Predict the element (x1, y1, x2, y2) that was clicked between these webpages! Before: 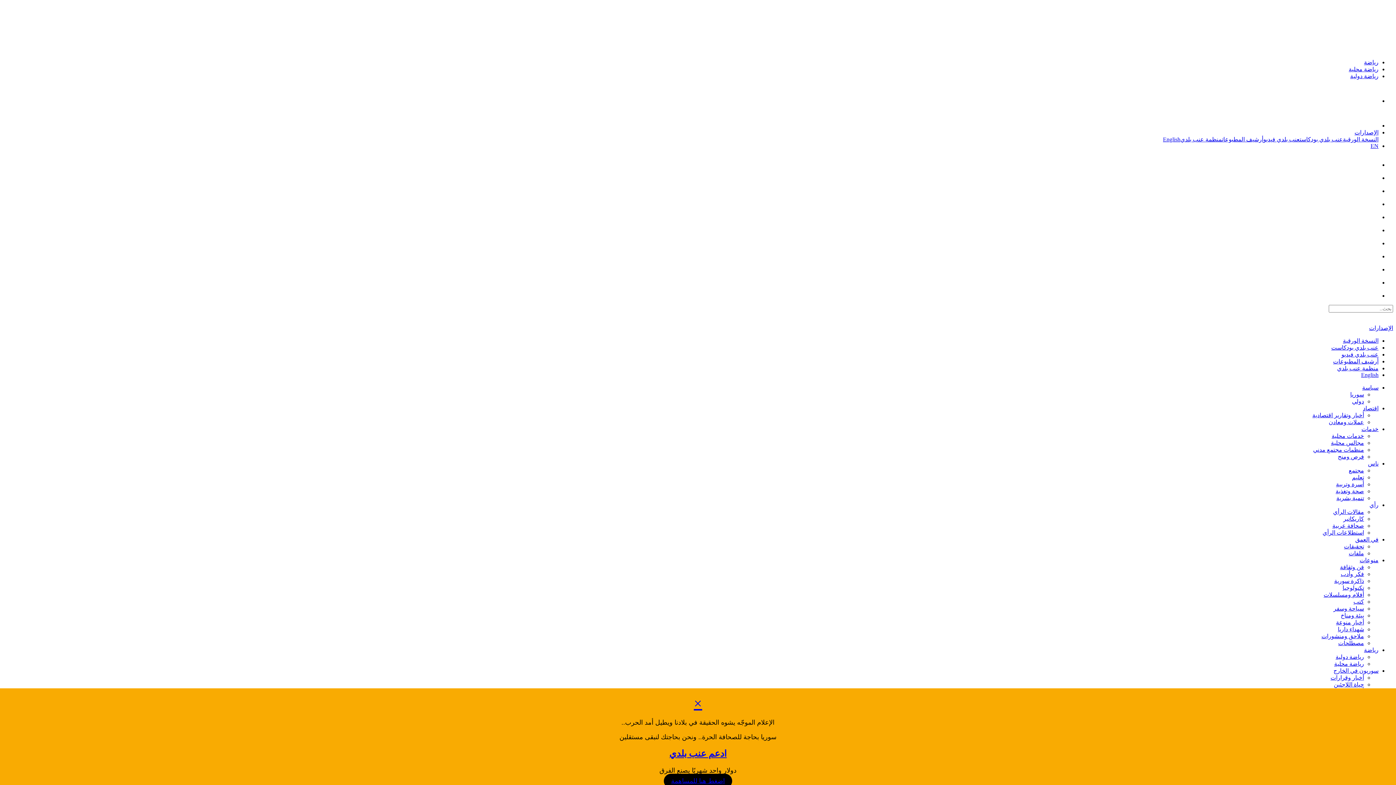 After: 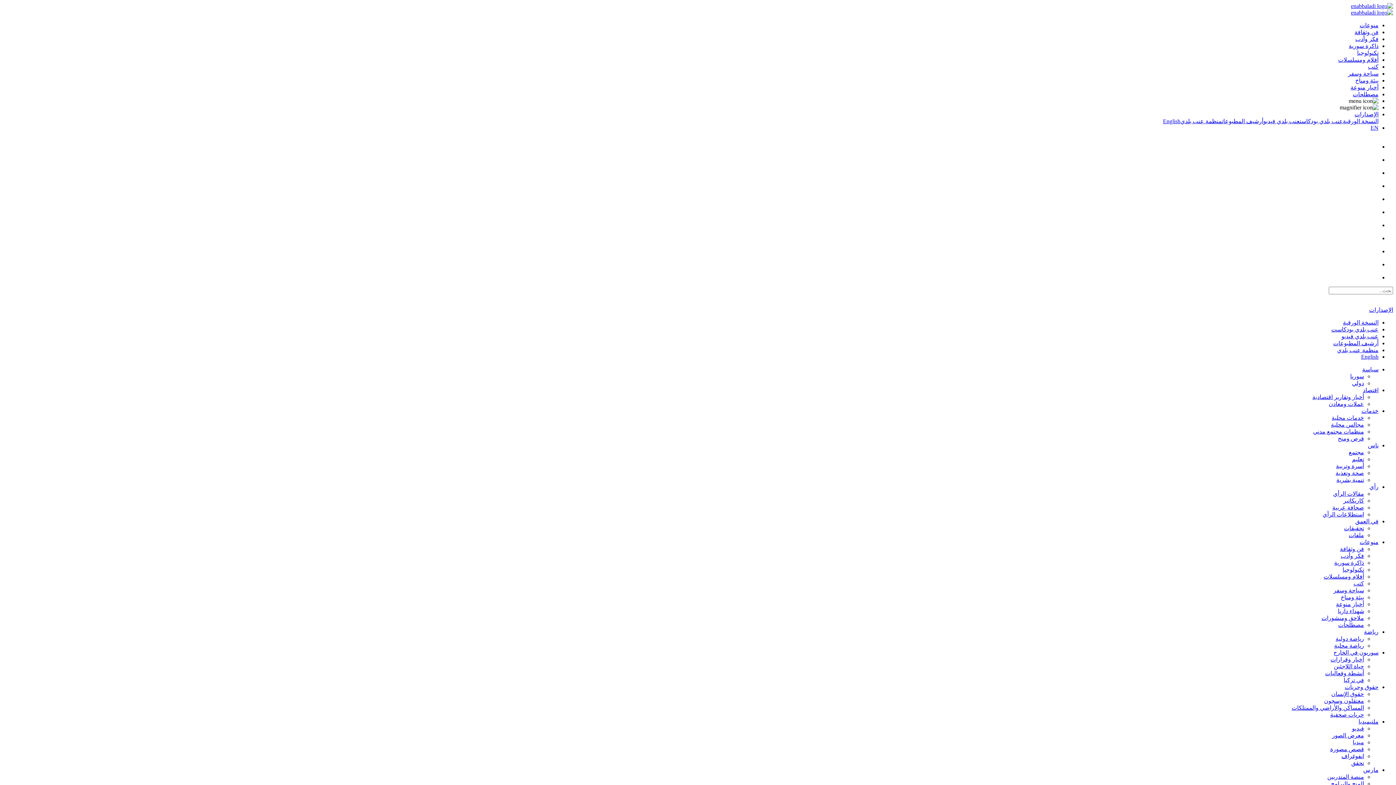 Action: bbox: (1324, 592, 1364, 598) label: أفلام ومسلسلات